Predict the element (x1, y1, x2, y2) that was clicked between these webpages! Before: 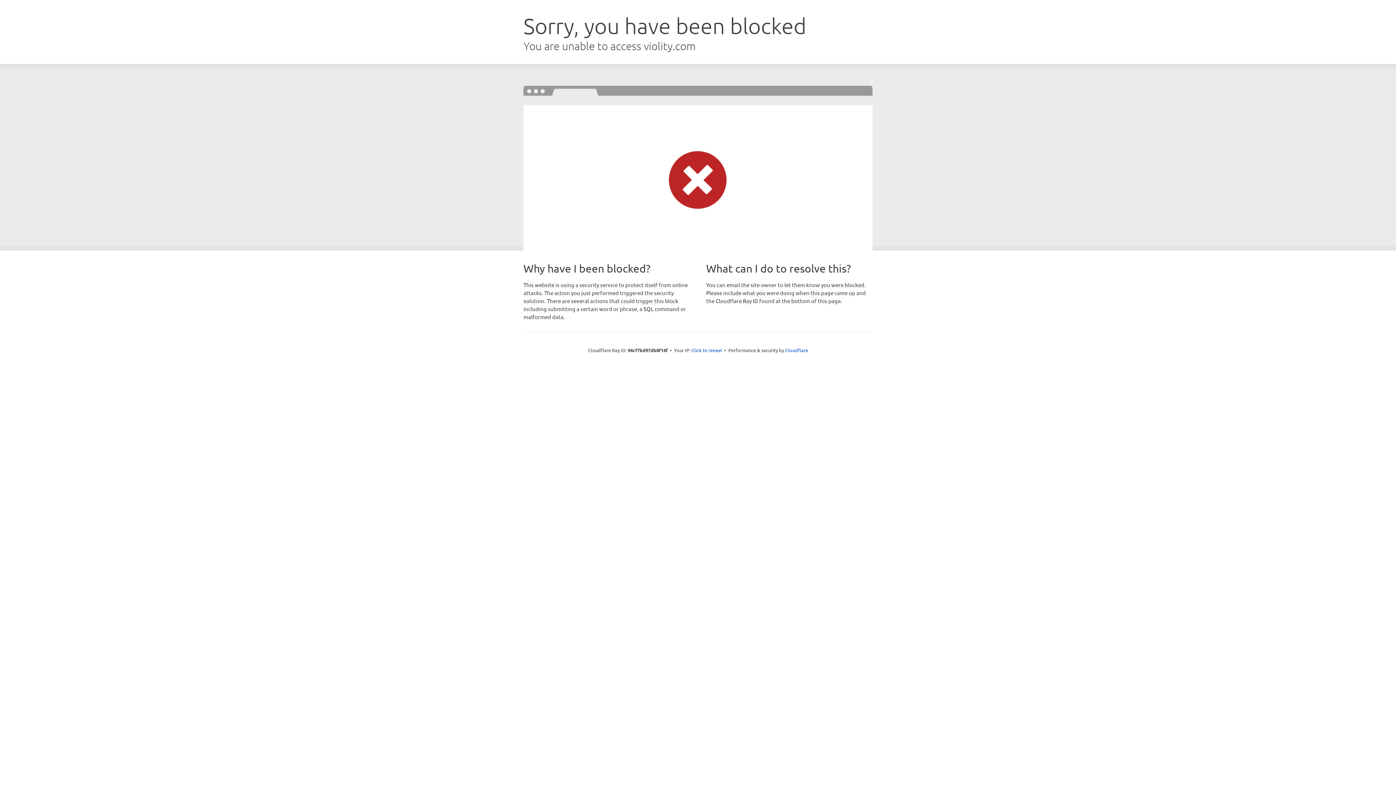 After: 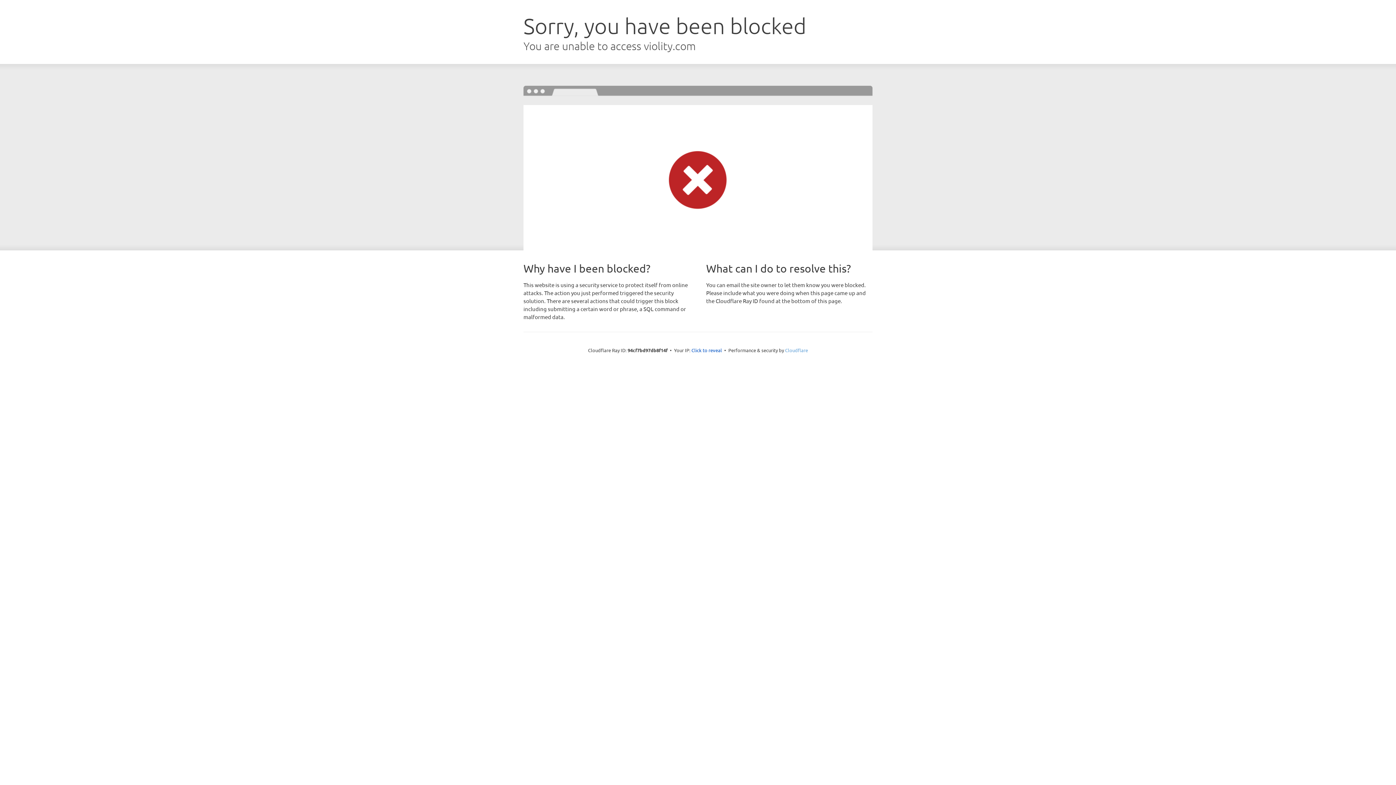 Action: bbox: (785, 347, 808, 353) label: Cloudflare